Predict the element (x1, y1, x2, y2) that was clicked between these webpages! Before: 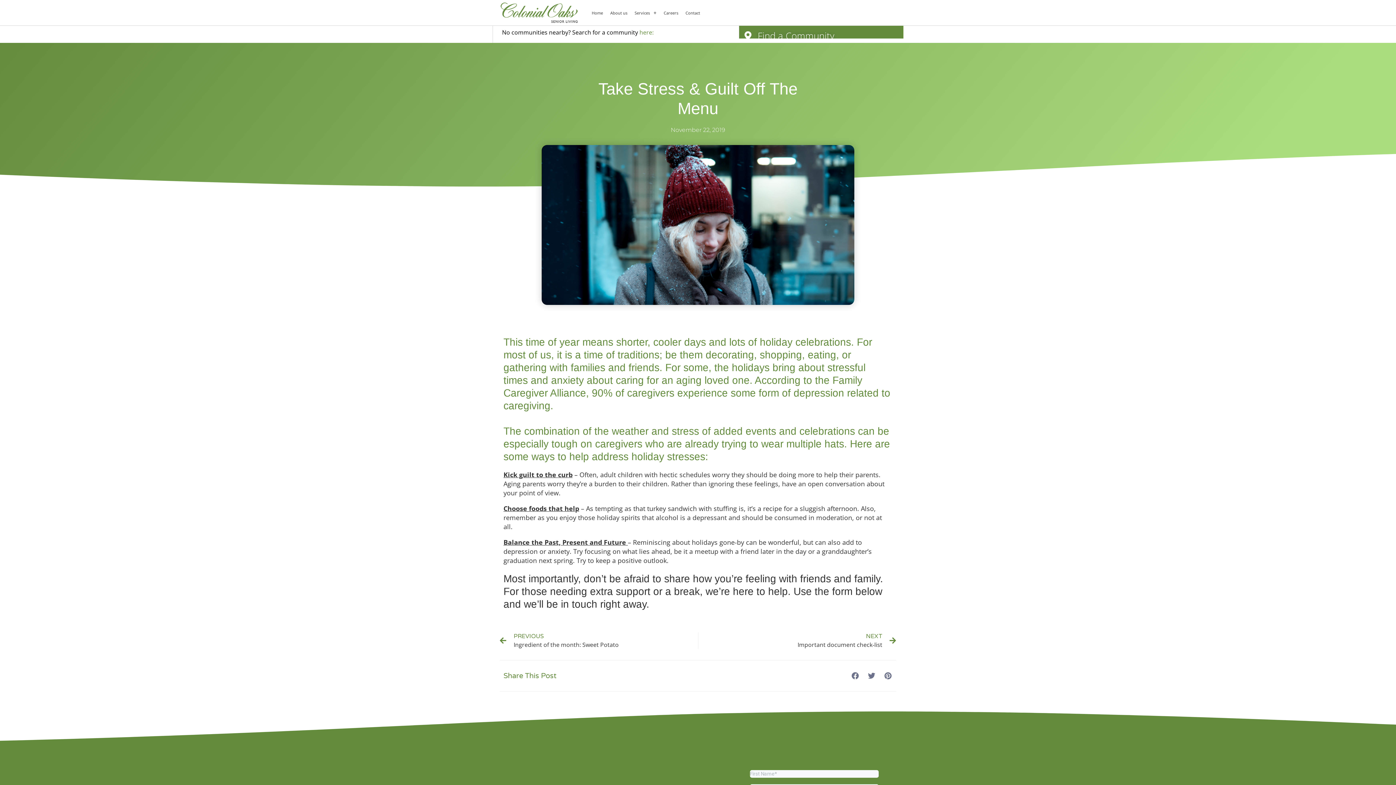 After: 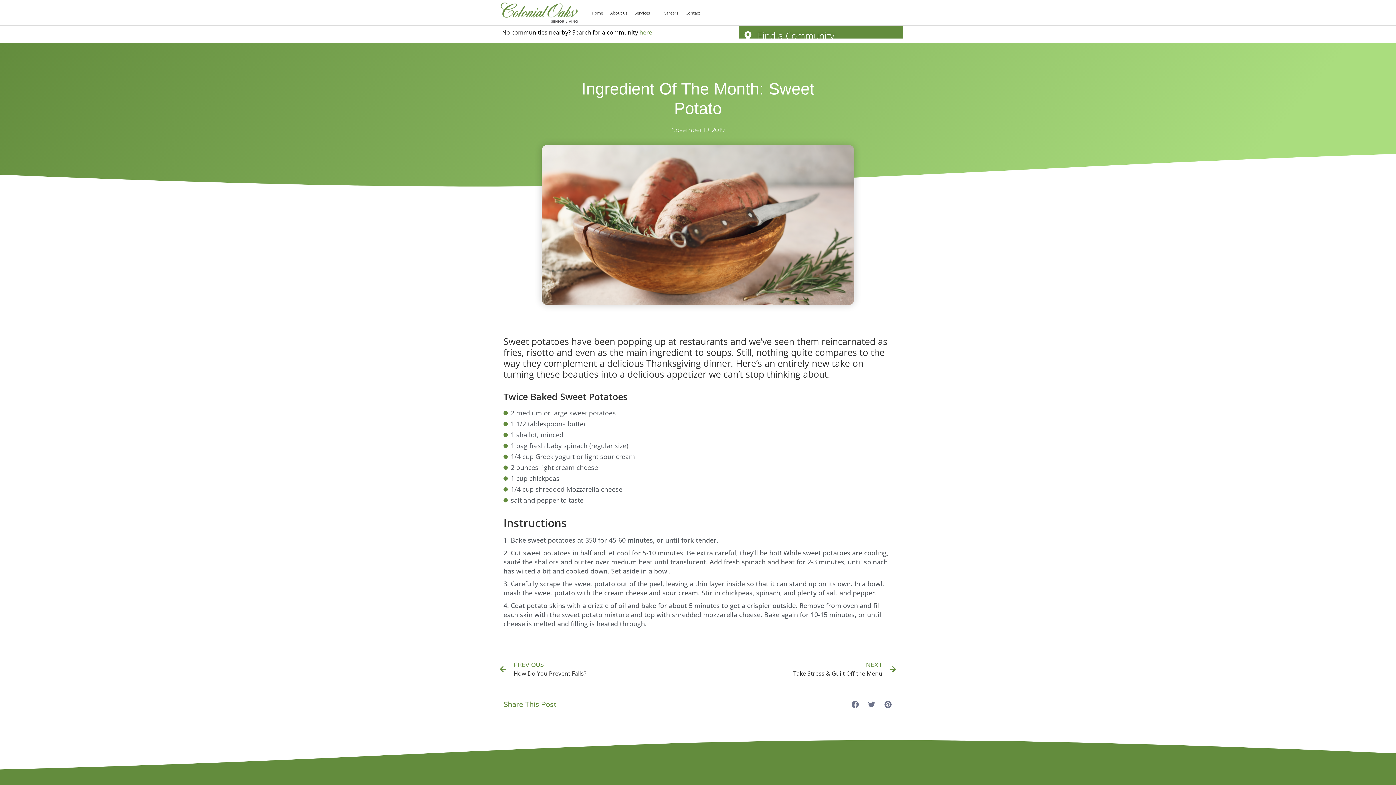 Action: label: Prev
PREVIOUS
Ingredient of the month: Sweet Potato bbox: (500, 632, 698, 649)